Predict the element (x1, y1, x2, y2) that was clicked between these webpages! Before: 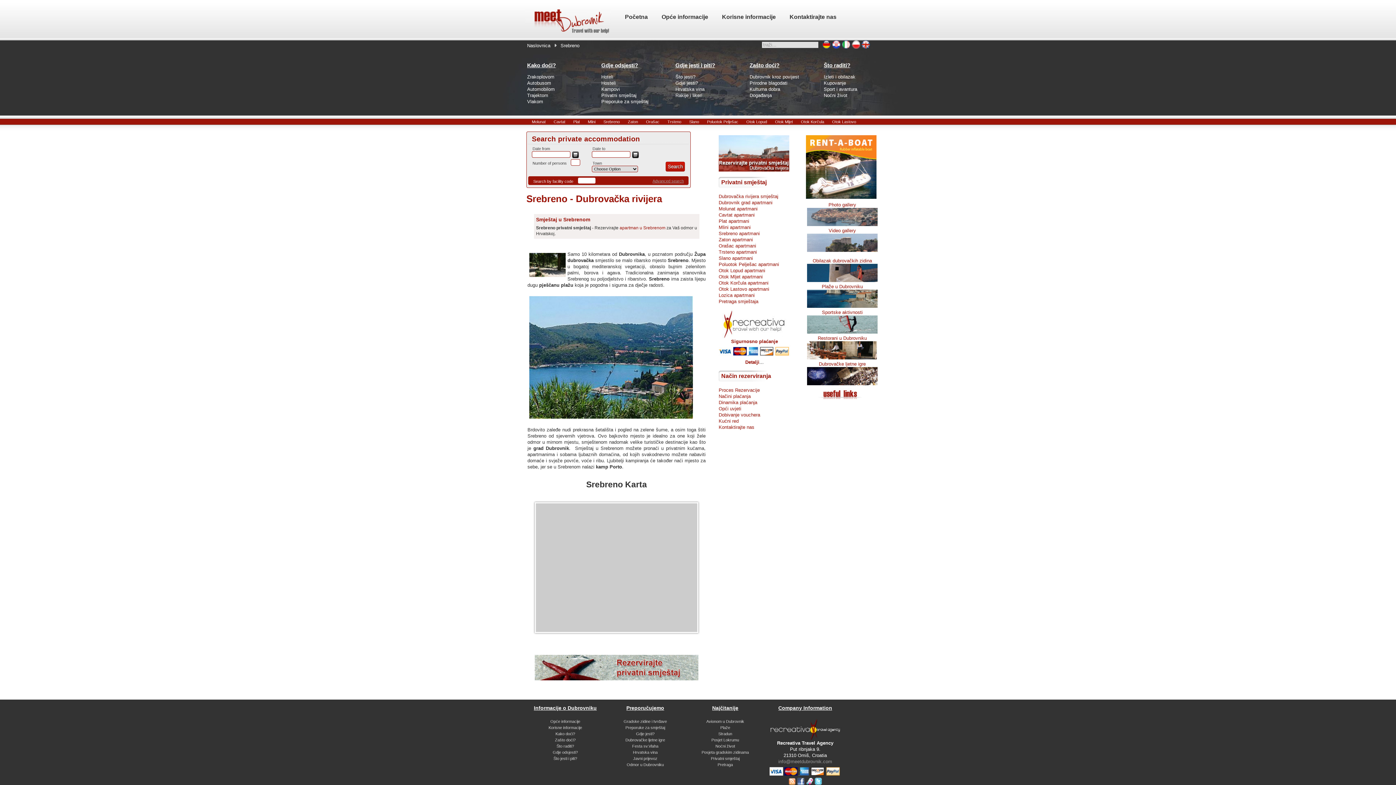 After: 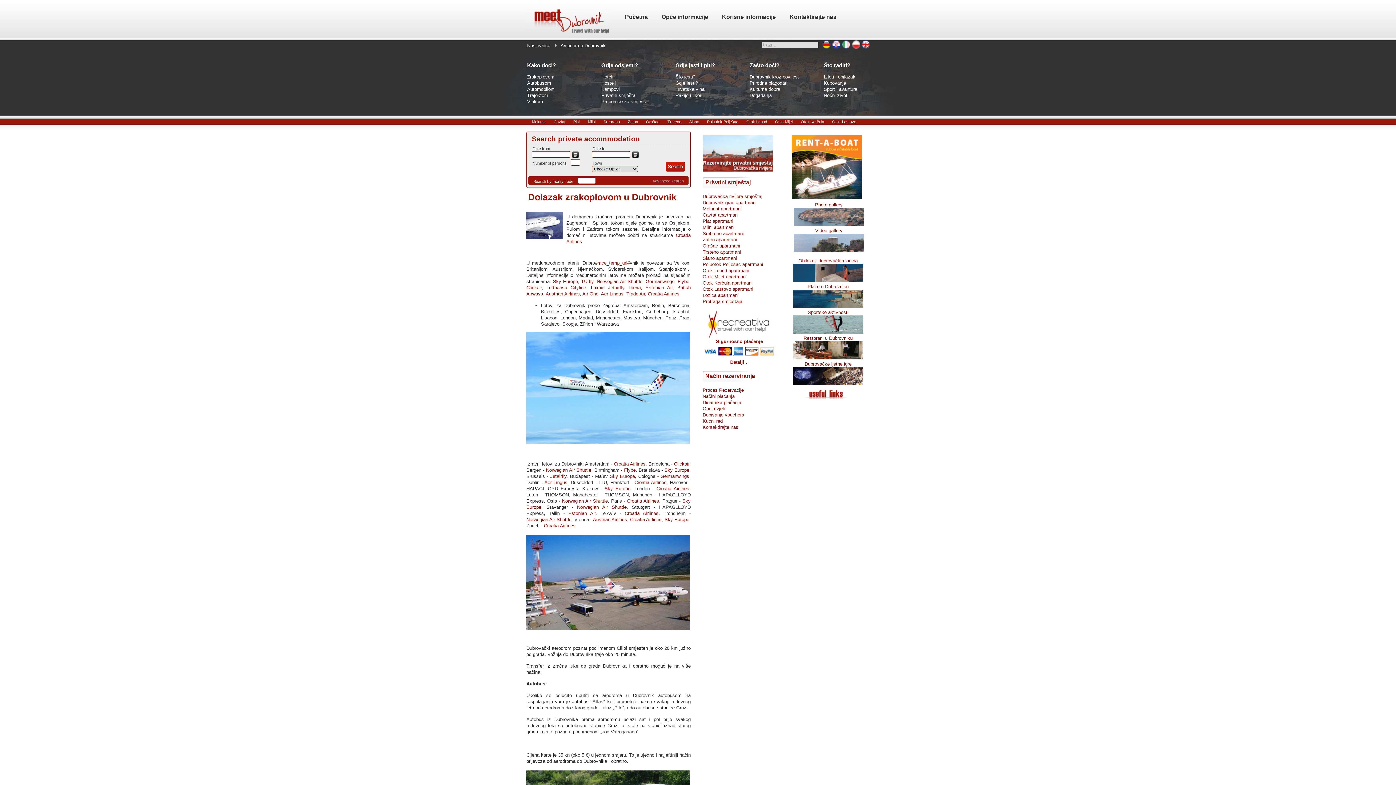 Action: bbox: (706, 719, 744, 724) label: Avionom u Dubrovnik